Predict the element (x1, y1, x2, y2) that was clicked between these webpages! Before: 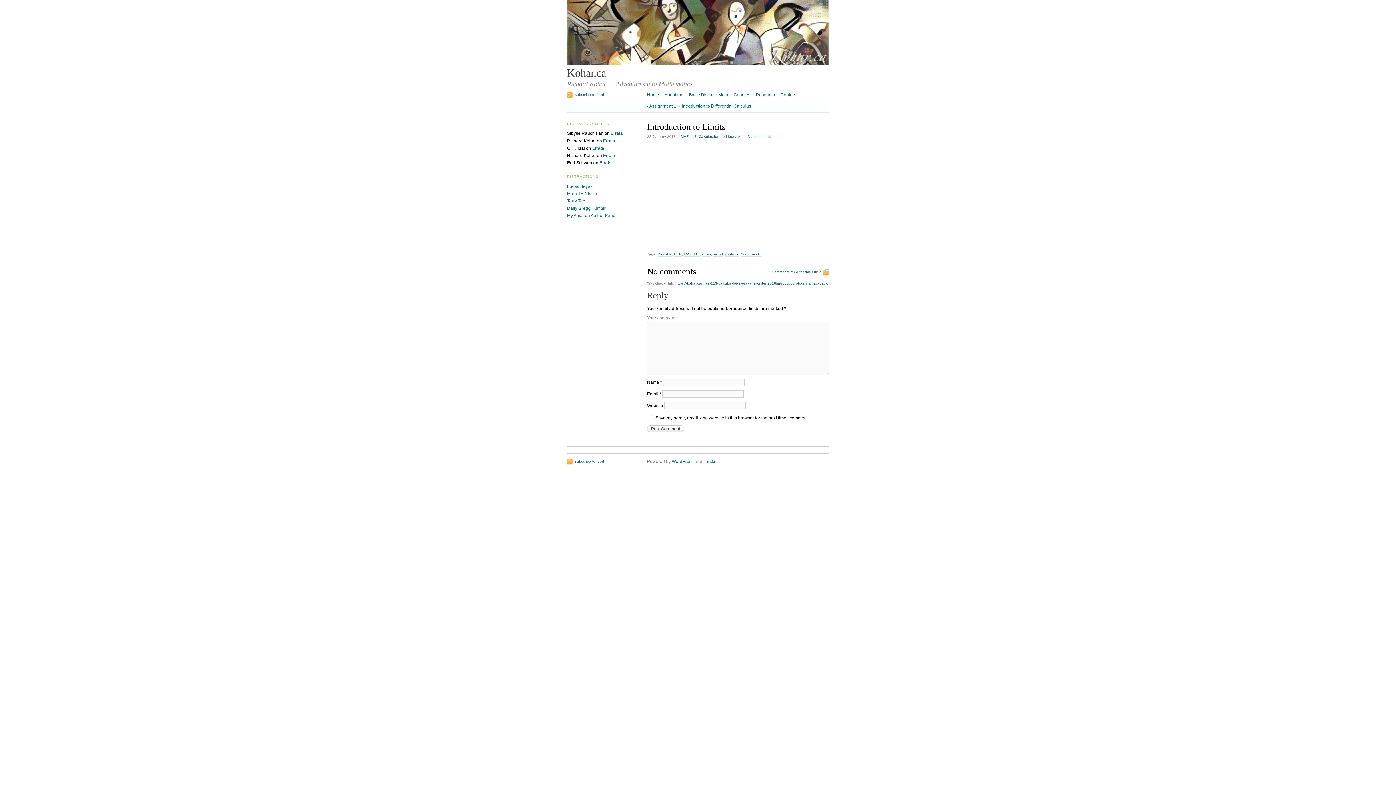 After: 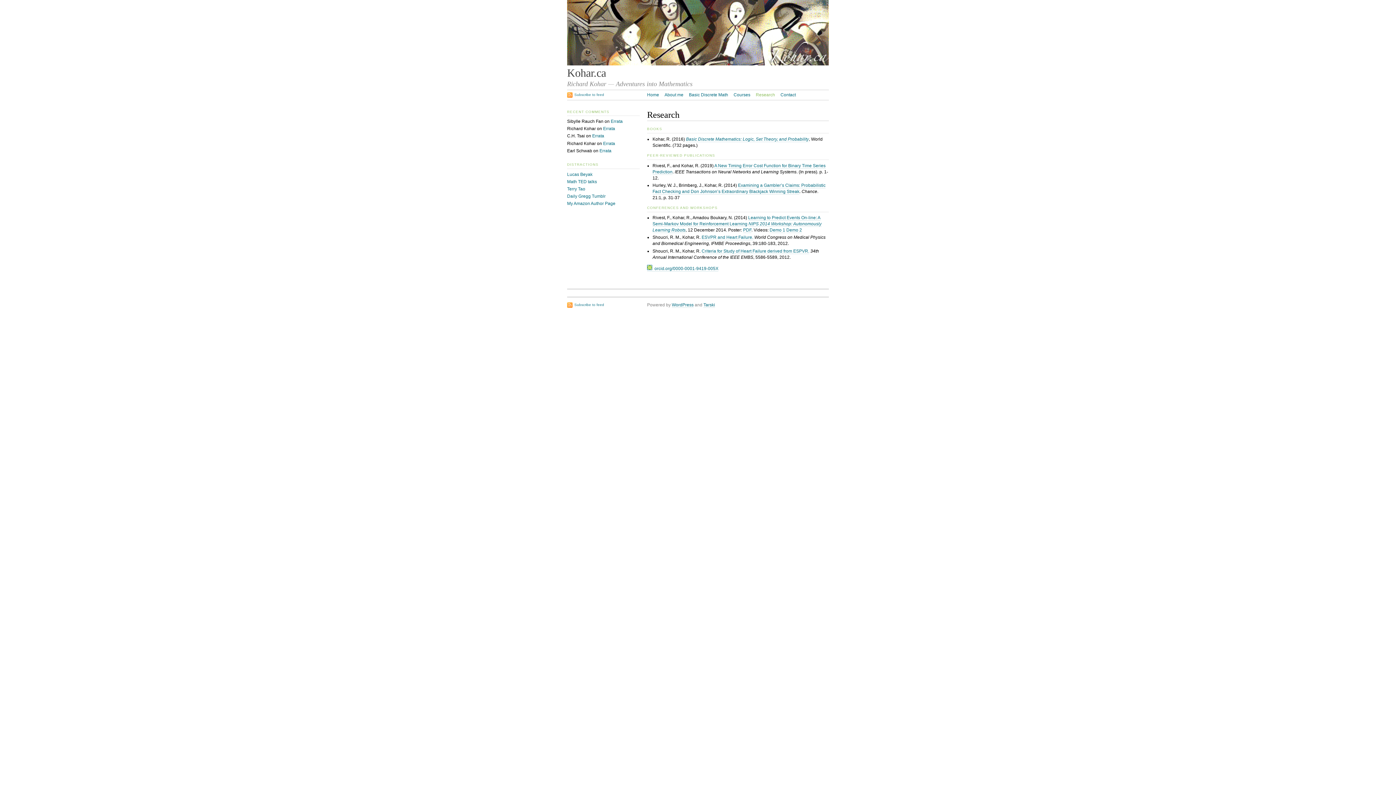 Action: label: Research bbox: (756, 92, 775, 97)